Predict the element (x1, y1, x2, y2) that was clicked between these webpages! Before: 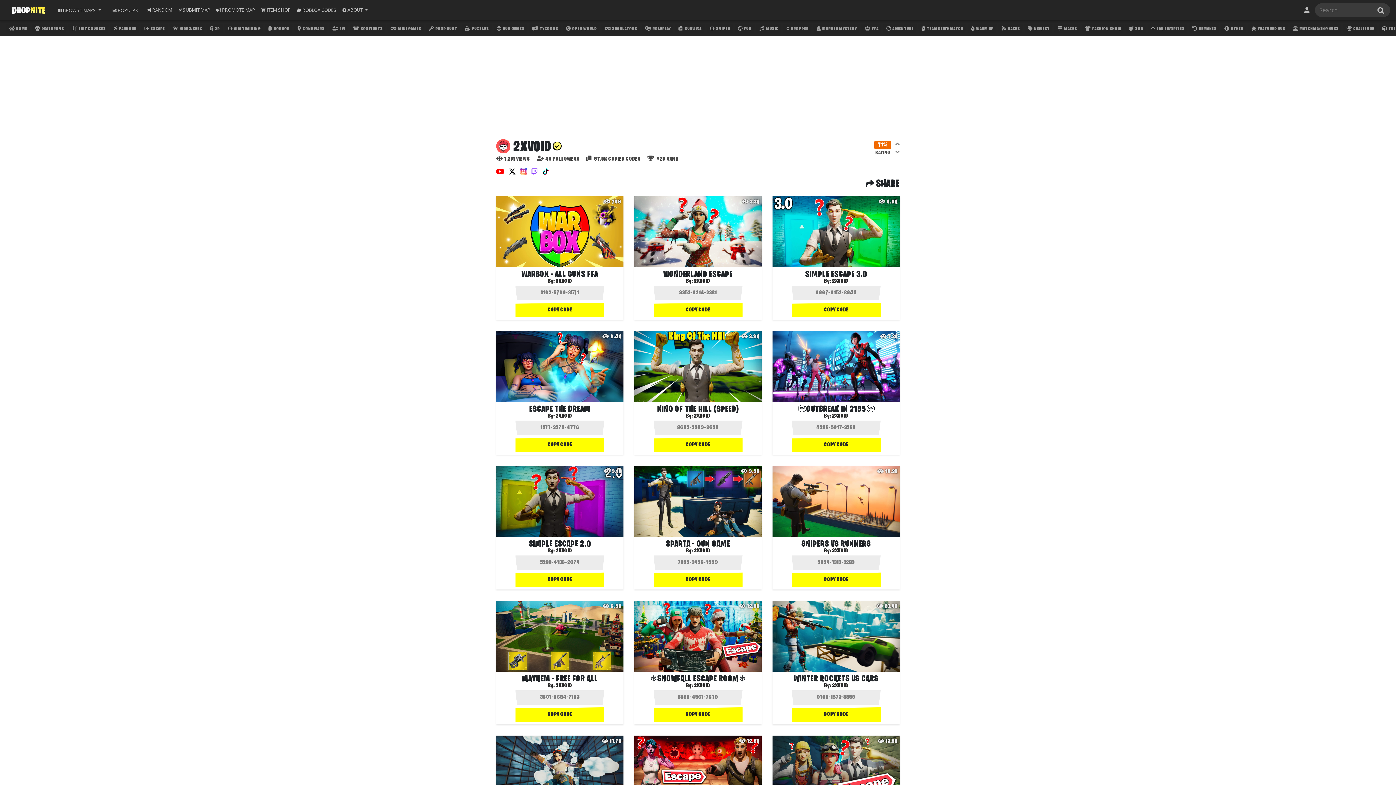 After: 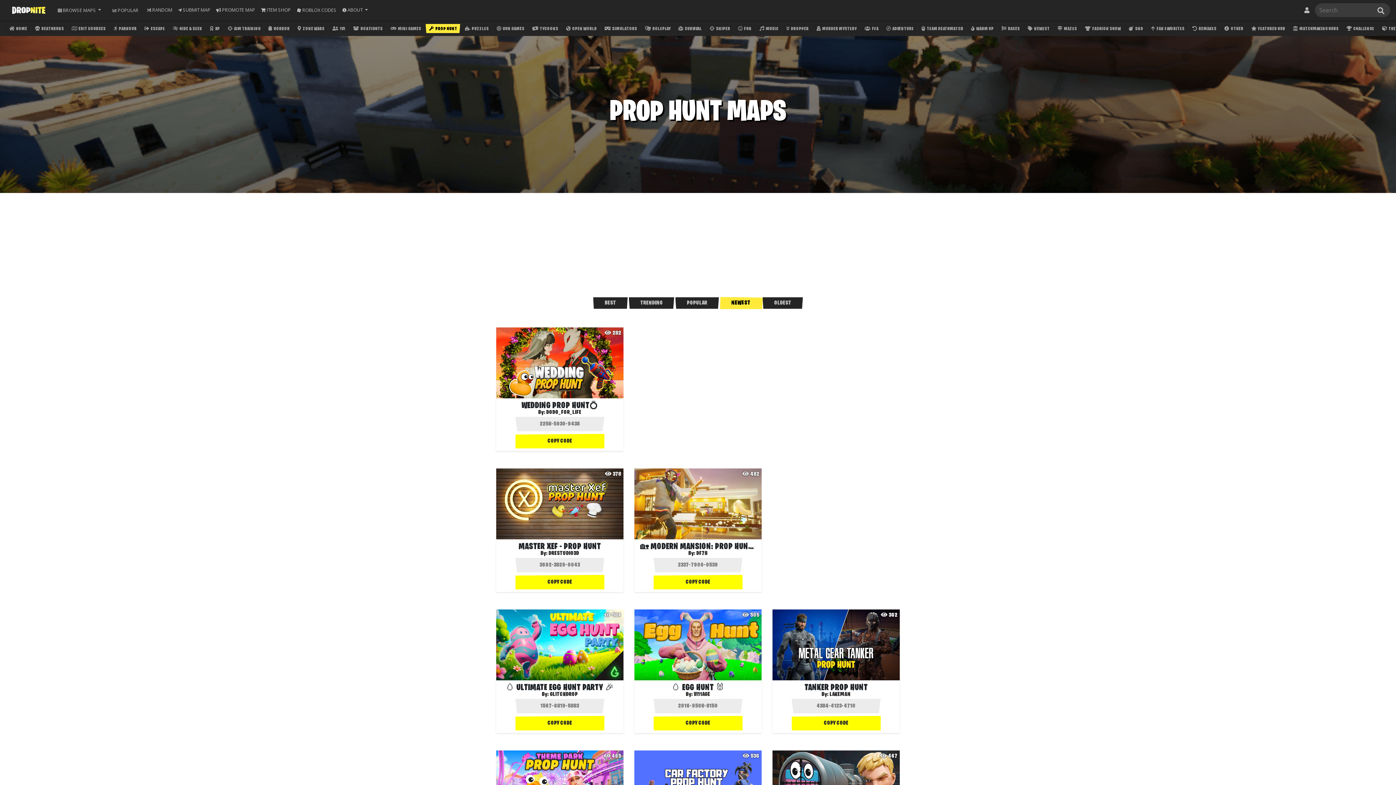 Action: label:  PROP HUNT bbox: (425, 24, 460, 33)